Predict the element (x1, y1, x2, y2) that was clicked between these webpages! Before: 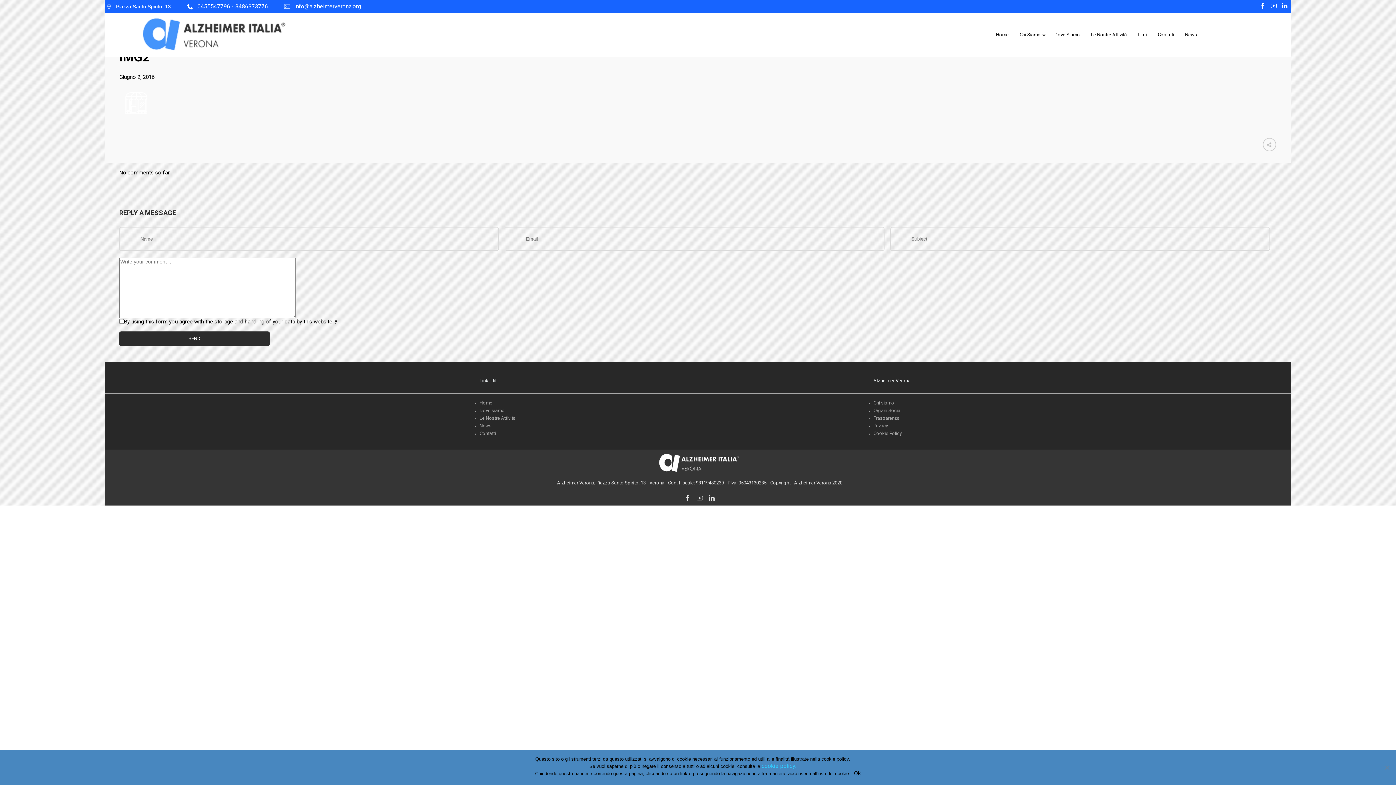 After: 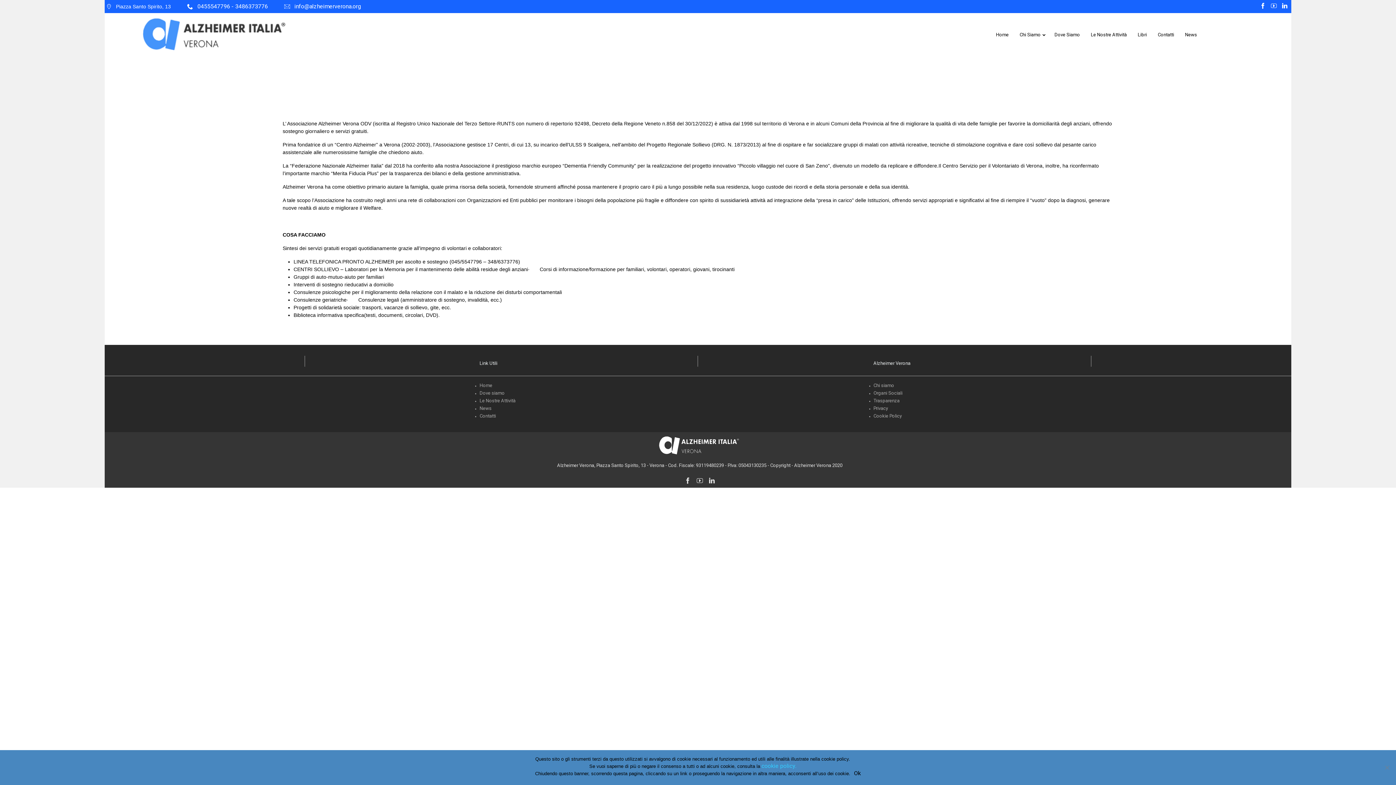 Action: label: Chi siamo bbox: (873, 400, 894, 405)